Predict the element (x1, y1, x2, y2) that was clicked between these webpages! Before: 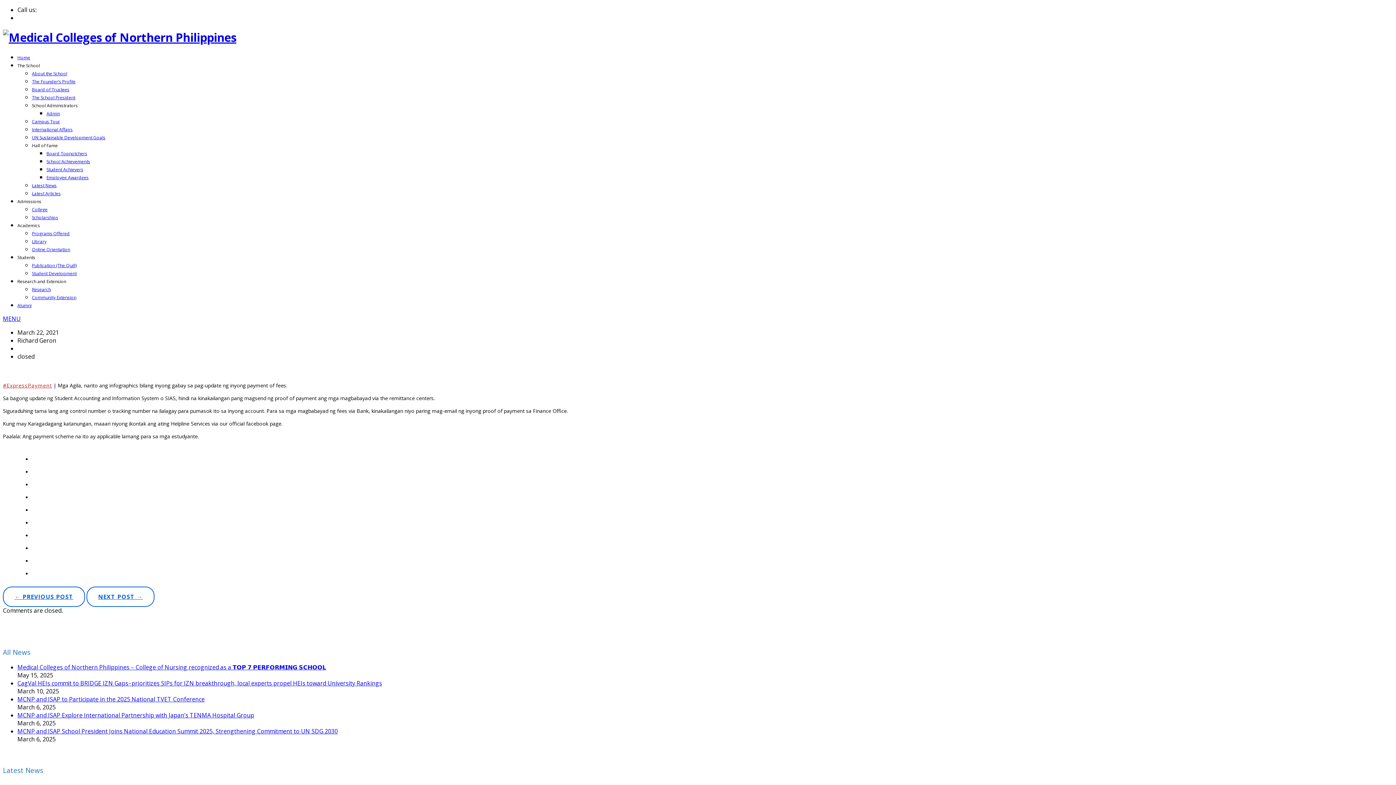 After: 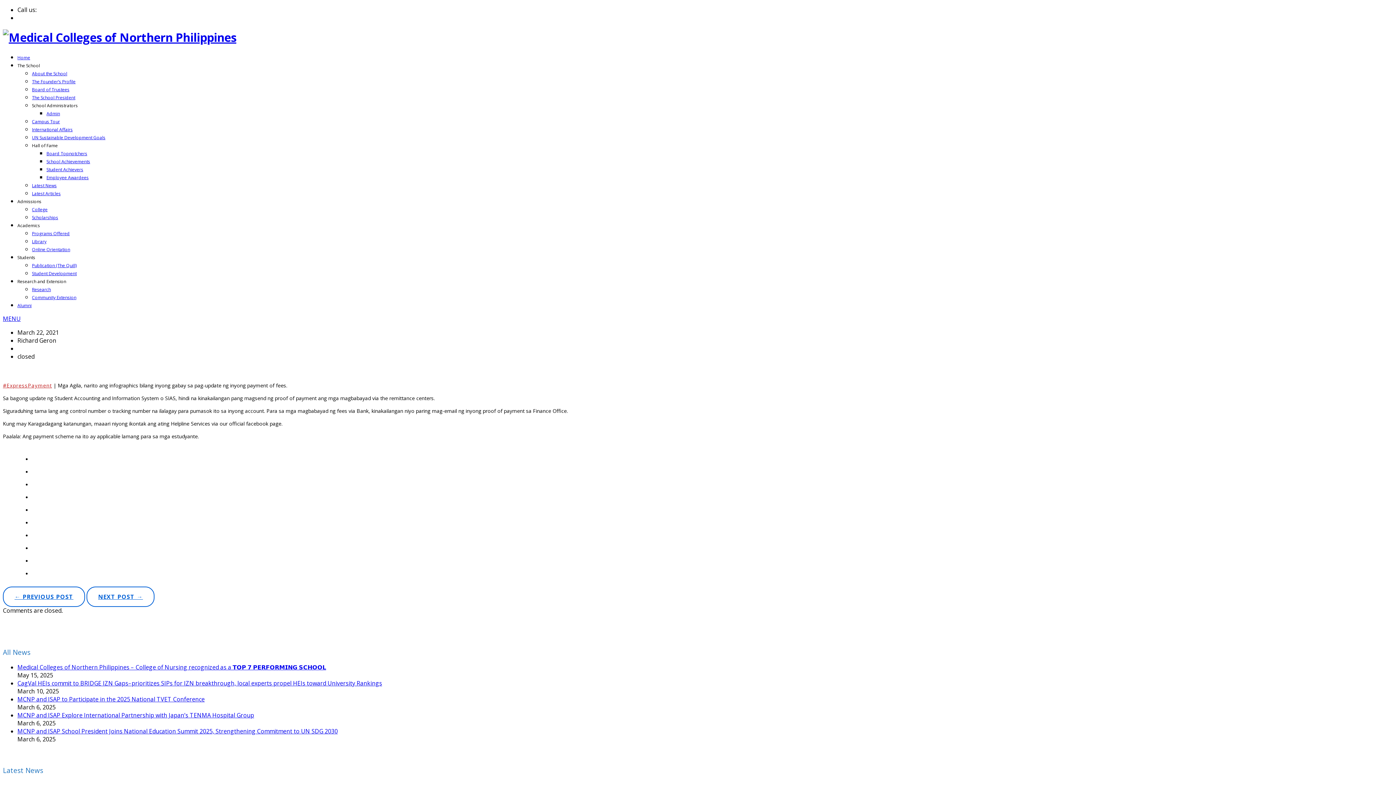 Action: label: The School bbox: (17, 62, 40, 68)